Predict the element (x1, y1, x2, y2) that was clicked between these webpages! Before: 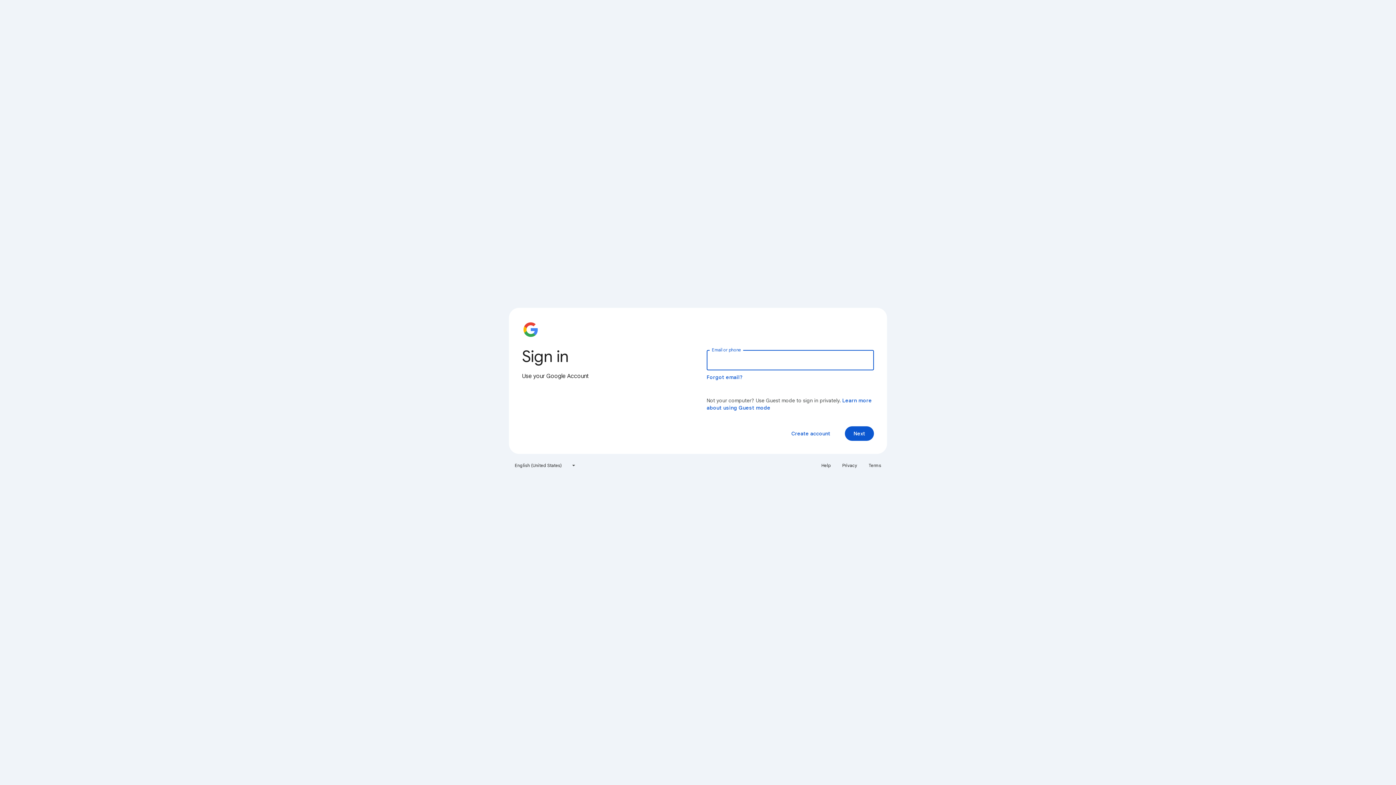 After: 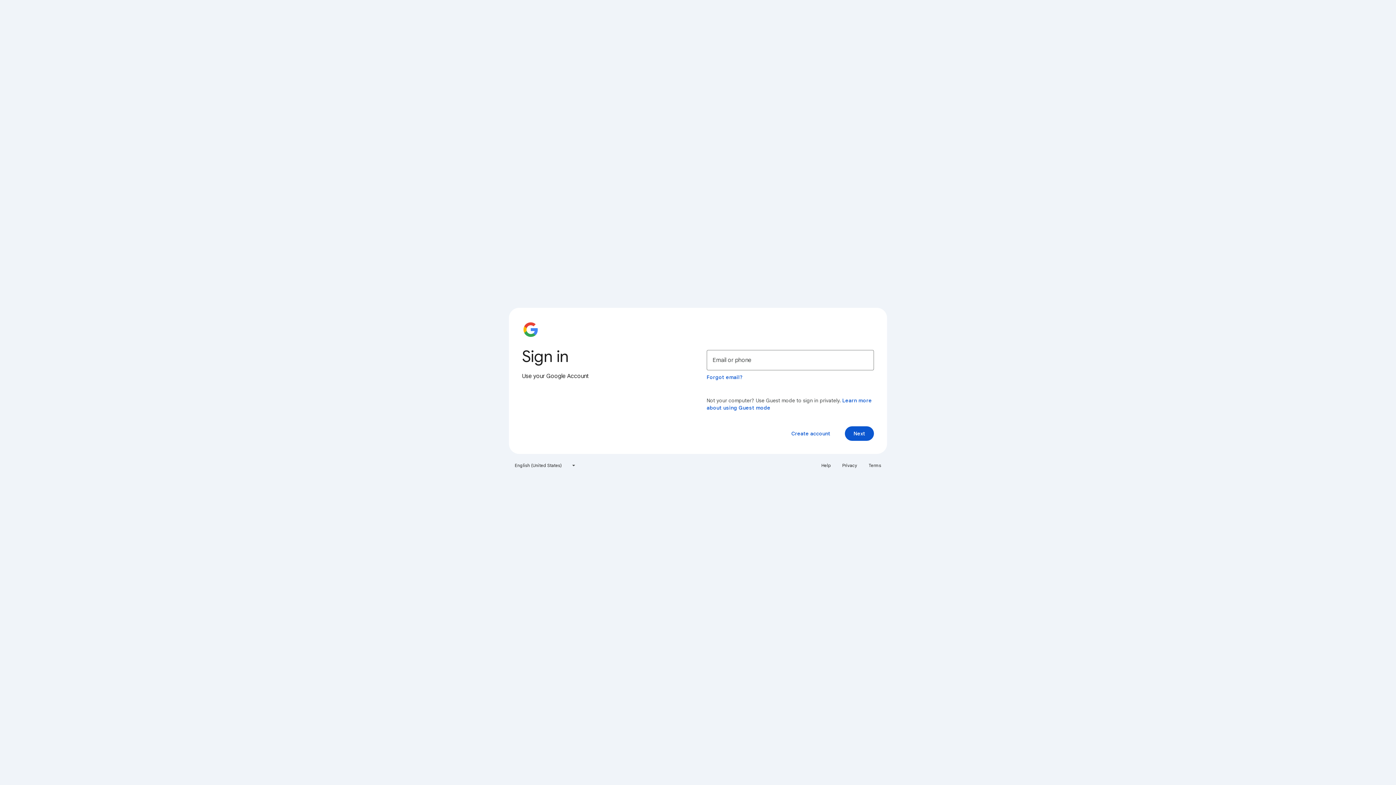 Action: bbox: (817, 460, 835, 471) label: Help